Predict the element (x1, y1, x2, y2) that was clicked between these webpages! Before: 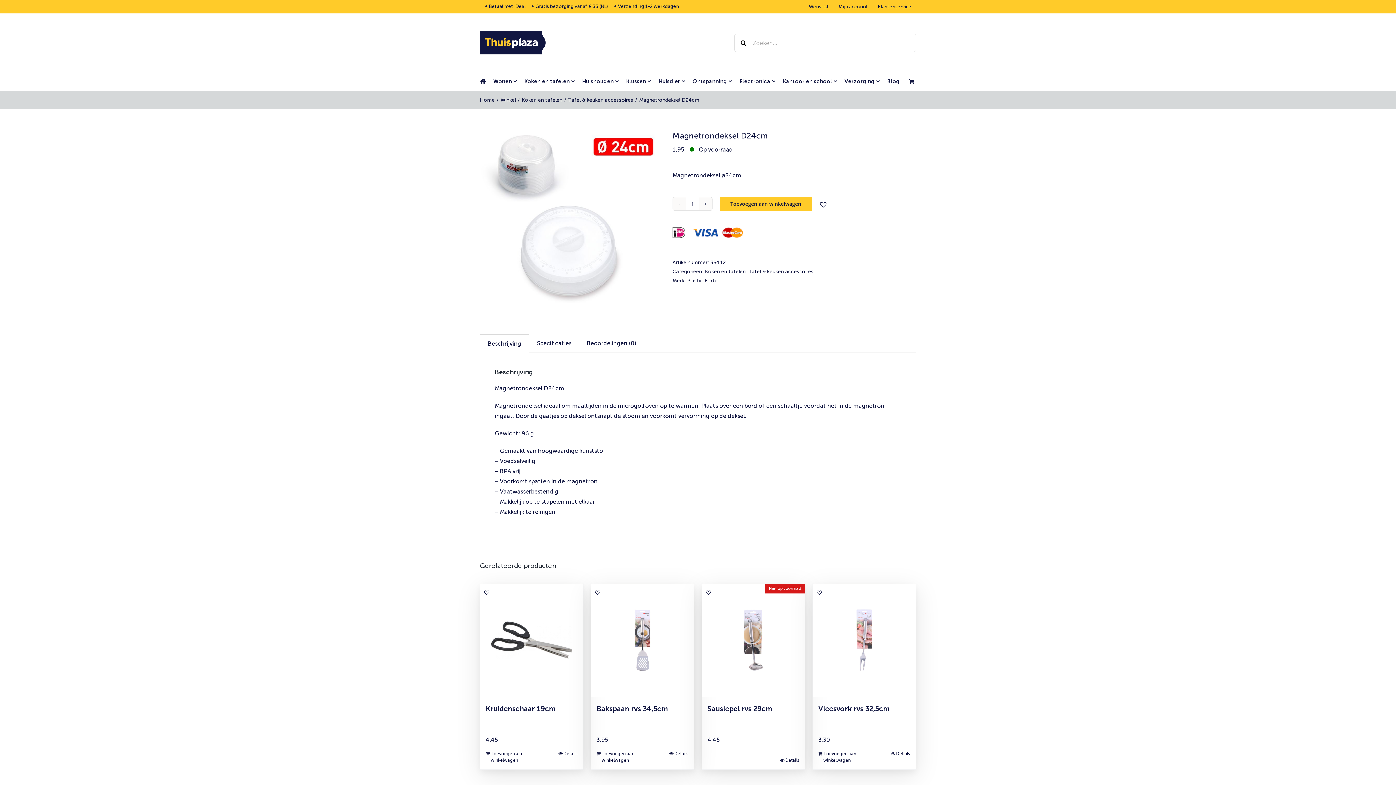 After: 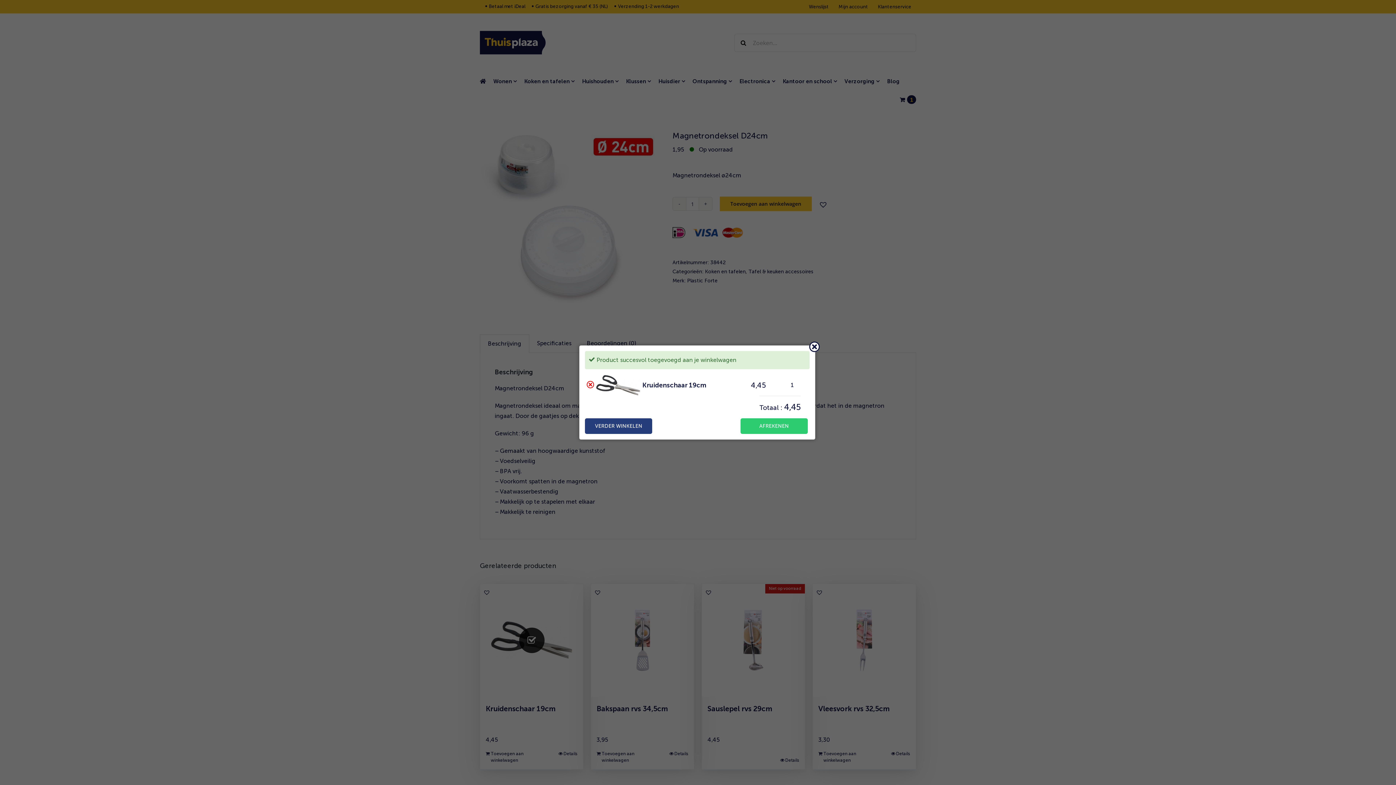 Action: label: Toevoegen aan winkelwagen: “Kruidenschaar 19cm“ bbox: (485, 750, 530, 763)